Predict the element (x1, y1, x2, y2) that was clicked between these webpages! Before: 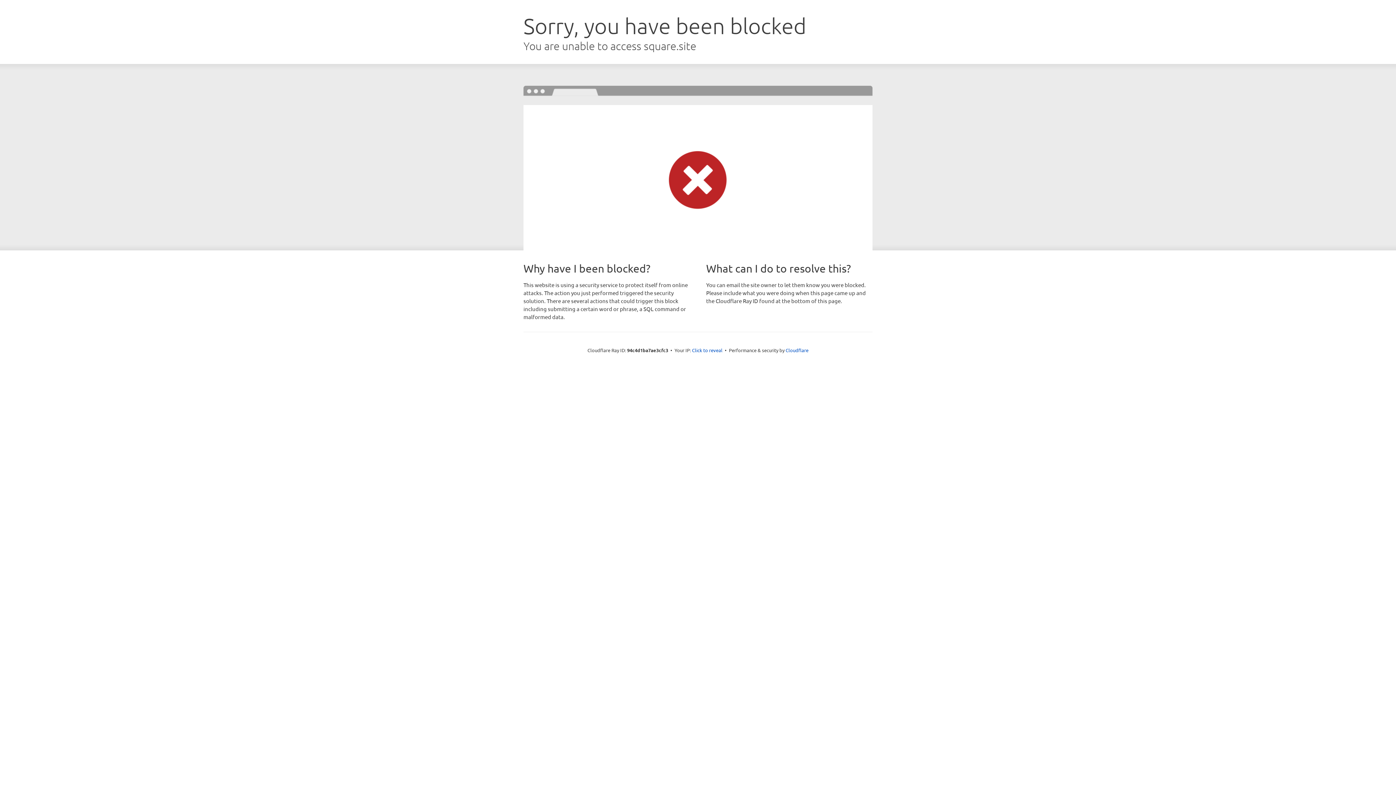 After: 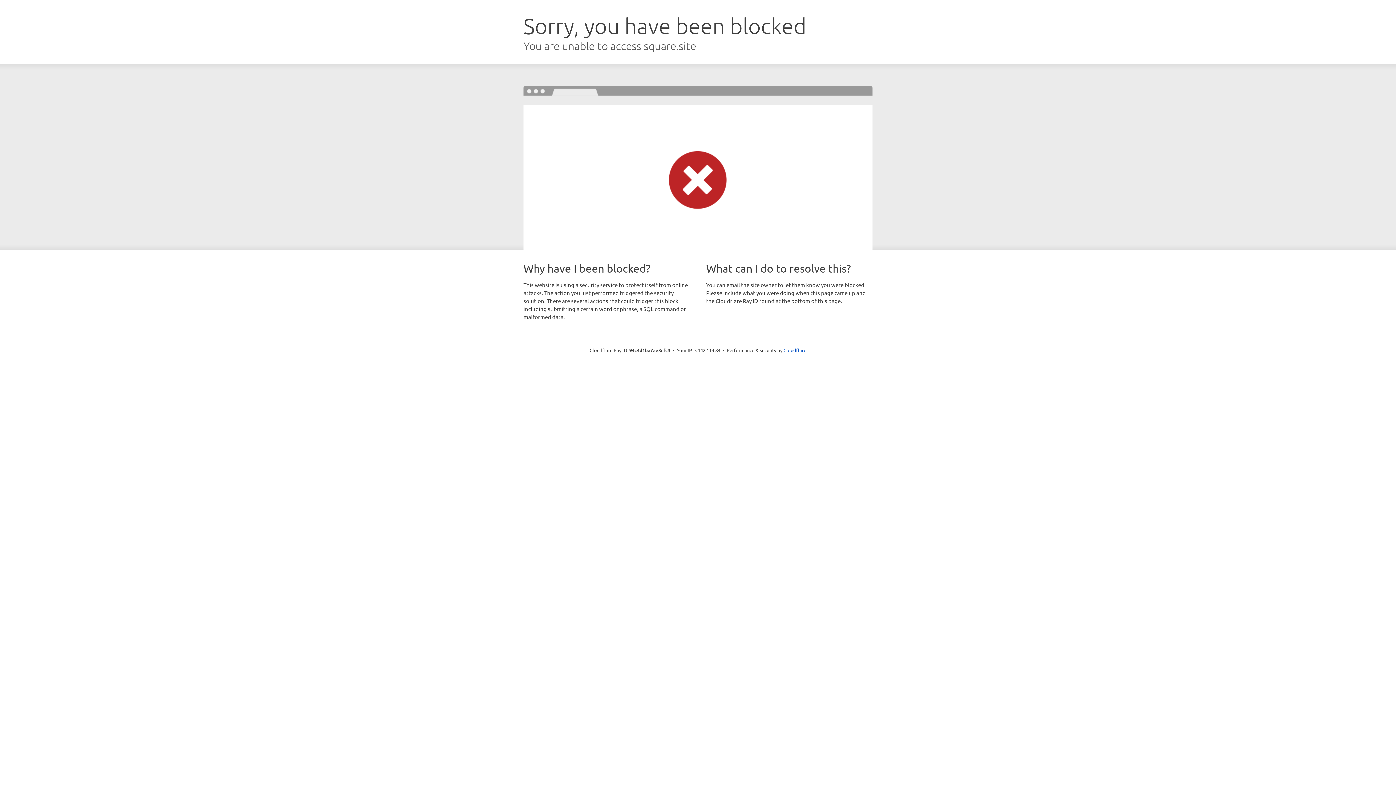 Action: label: Click to reveal bbox: (692, 346, 722, 353)